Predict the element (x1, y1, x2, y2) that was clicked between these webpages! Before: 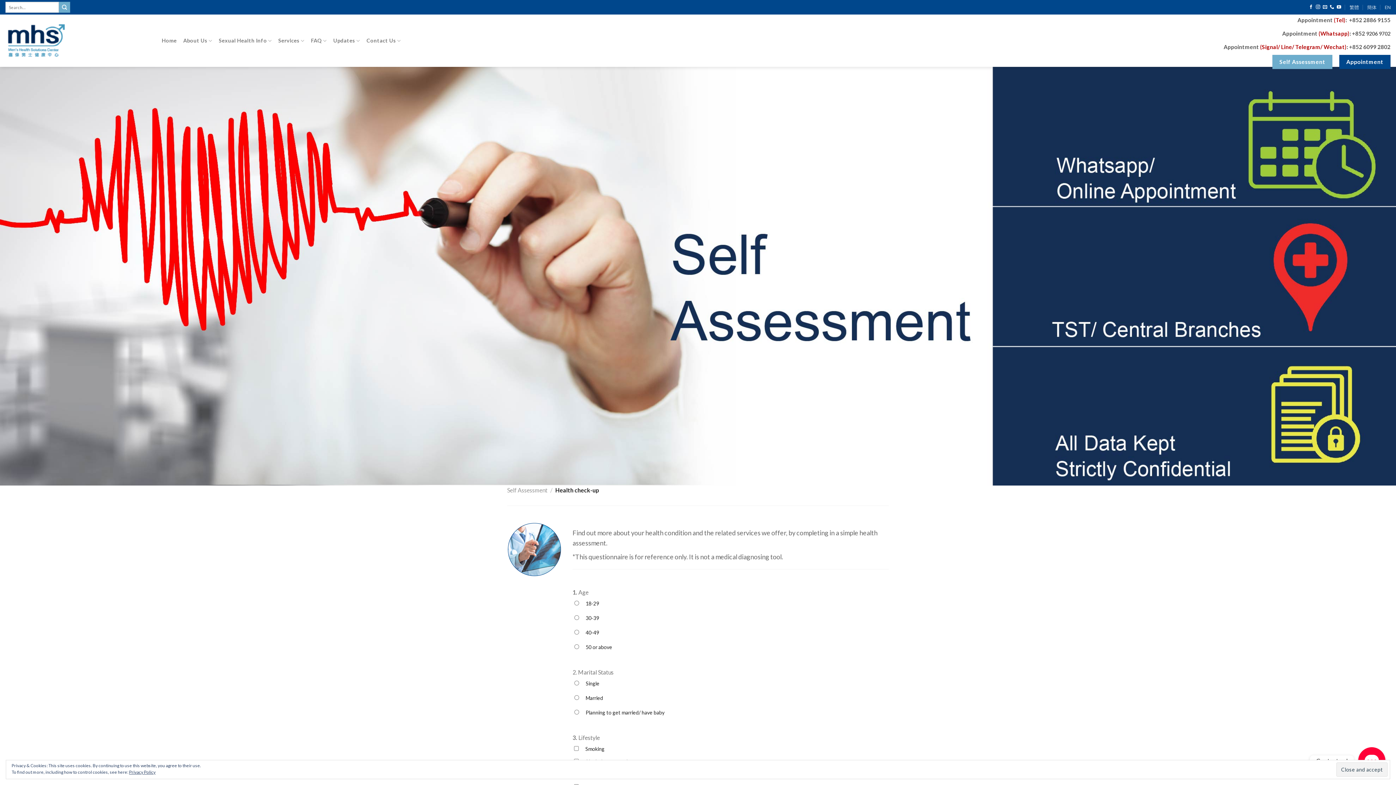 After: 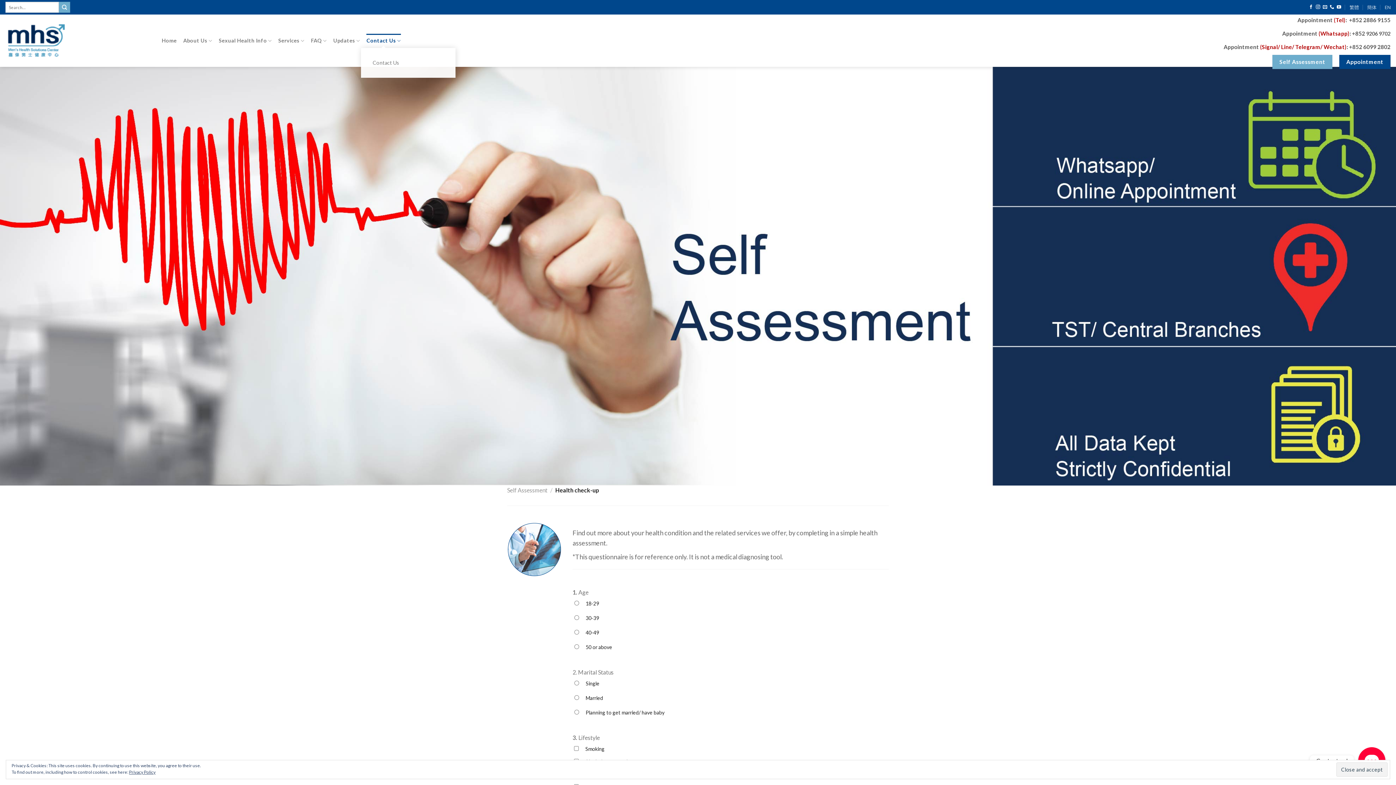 Action: label: Contact Us bbox: (366, 33, 400, 47)